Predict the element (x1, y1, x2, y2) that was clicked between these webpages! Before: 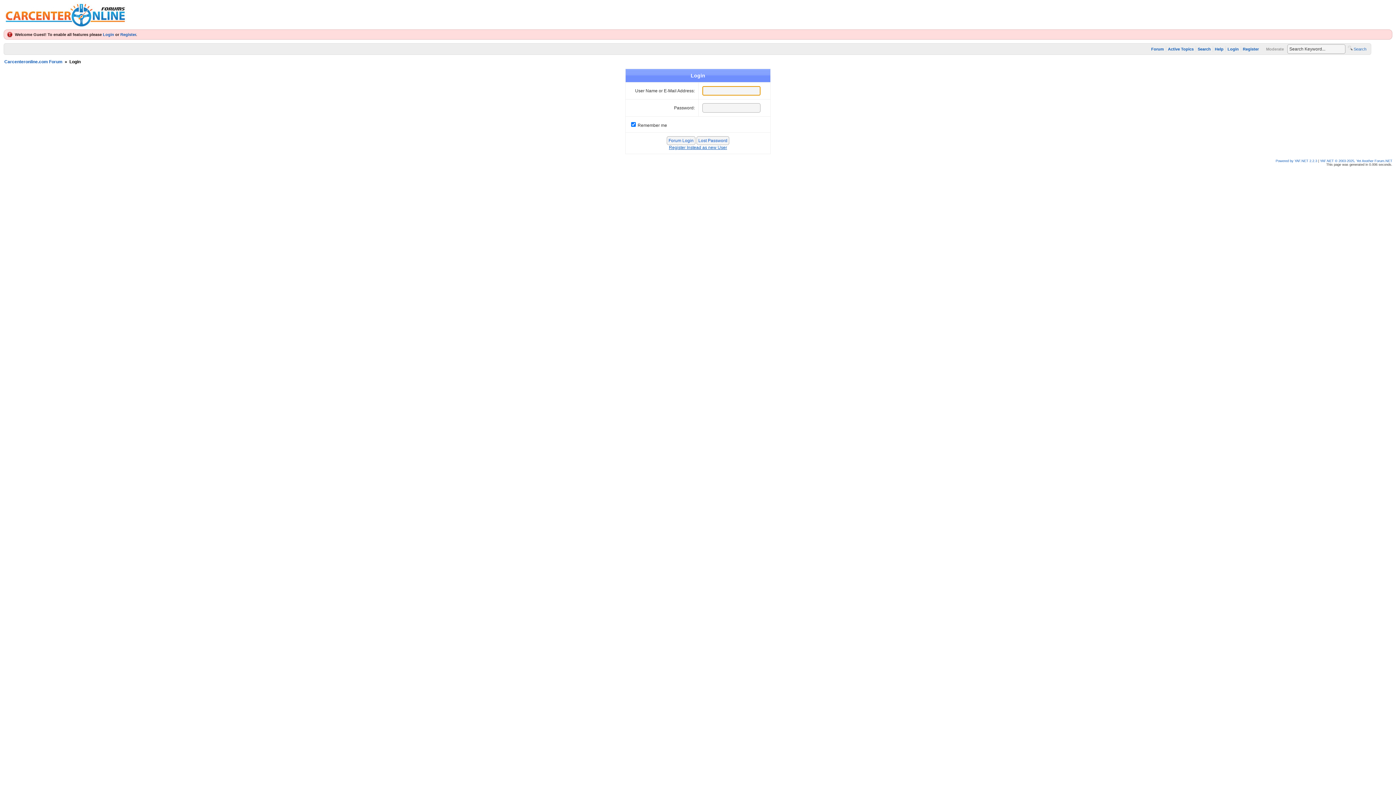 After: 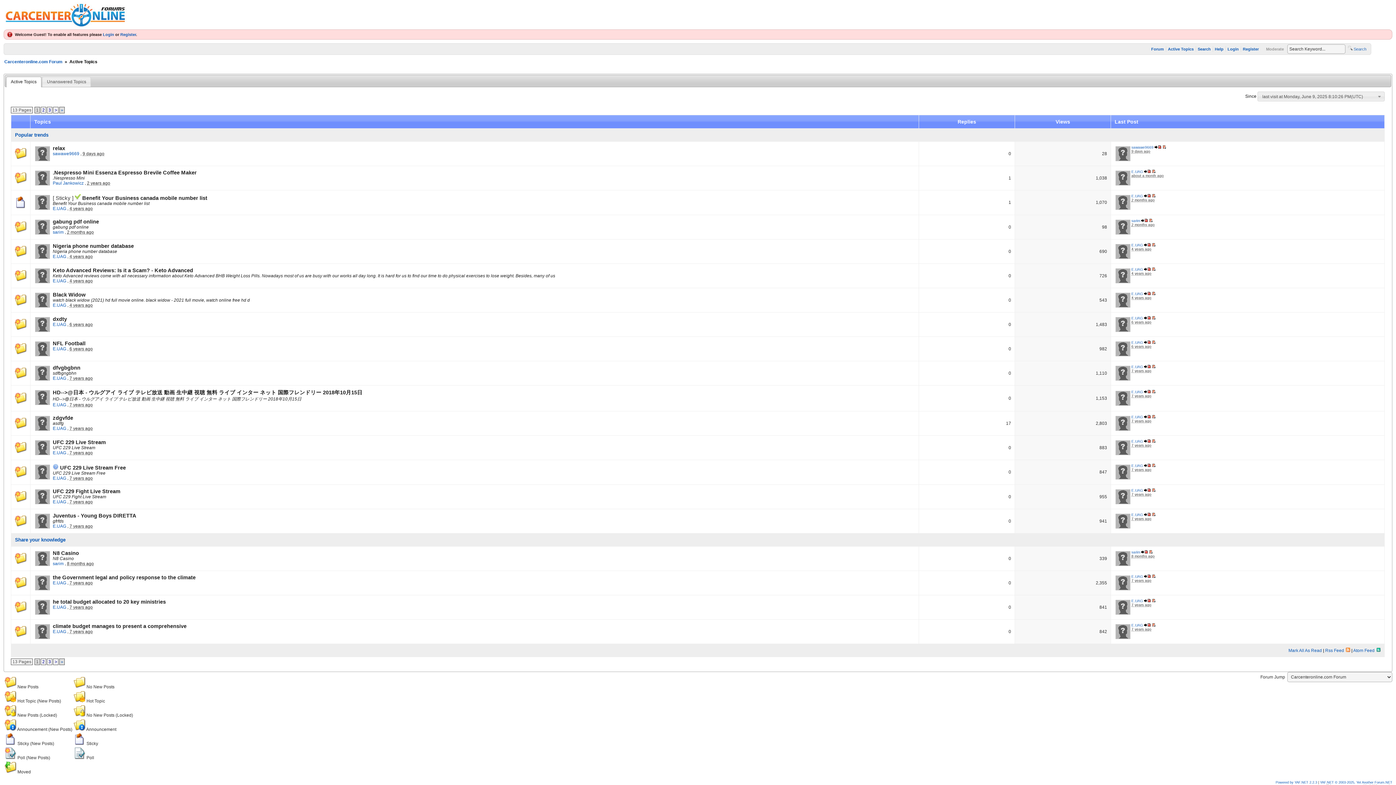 Action: label: Active Topics bbox: (1167, 46, 1194, 52)